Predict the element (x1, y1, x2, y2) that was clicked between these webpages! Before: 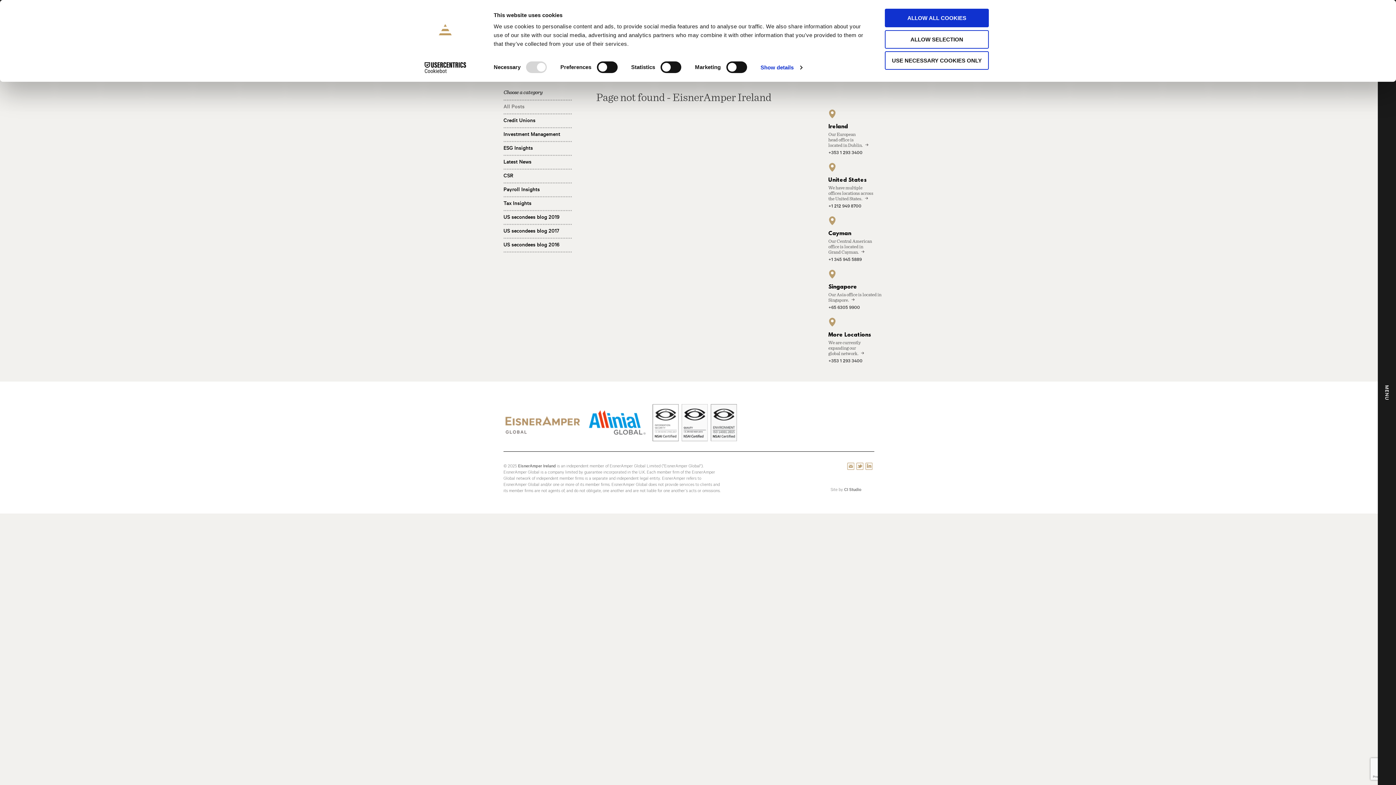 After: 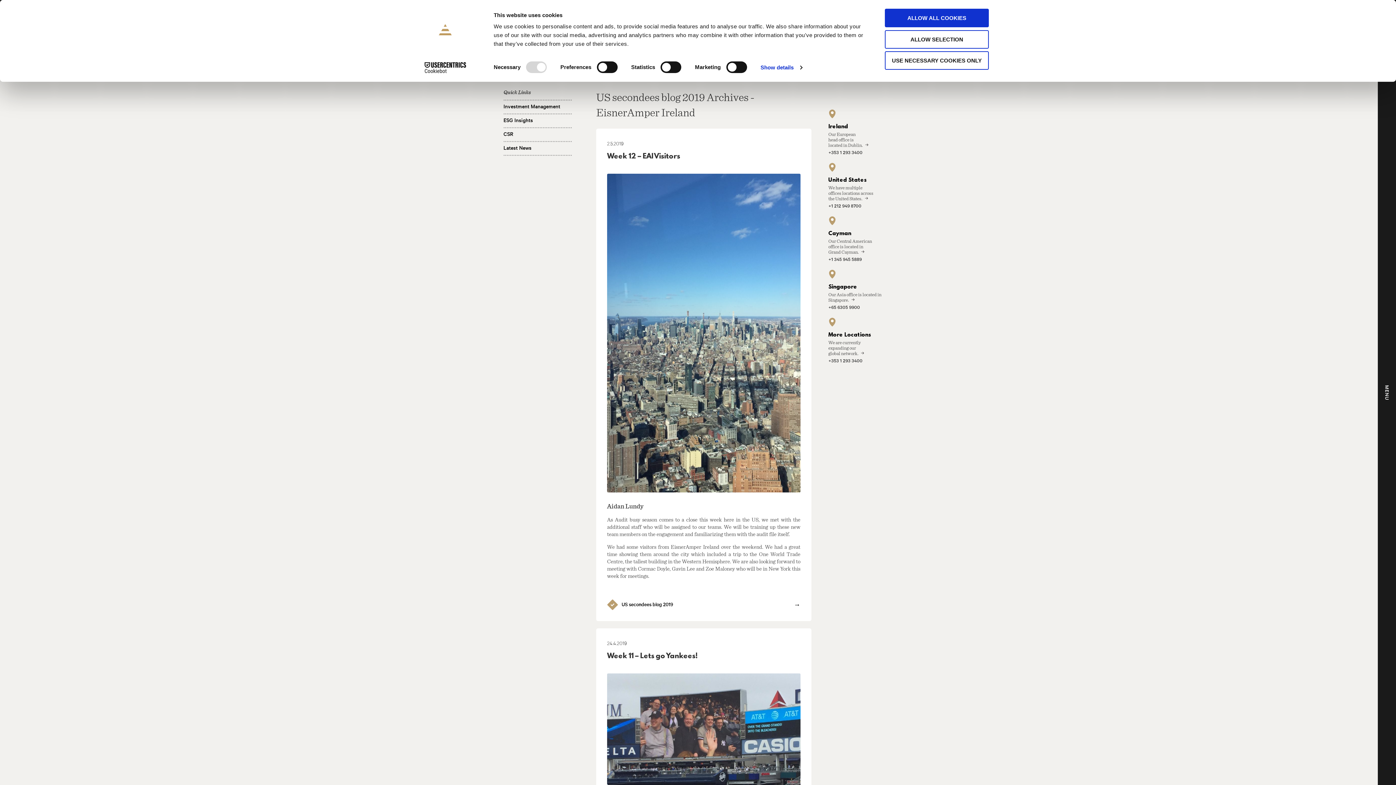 Action: label: US secondees blog 2019 bbox: (503, 211, 571, 222)